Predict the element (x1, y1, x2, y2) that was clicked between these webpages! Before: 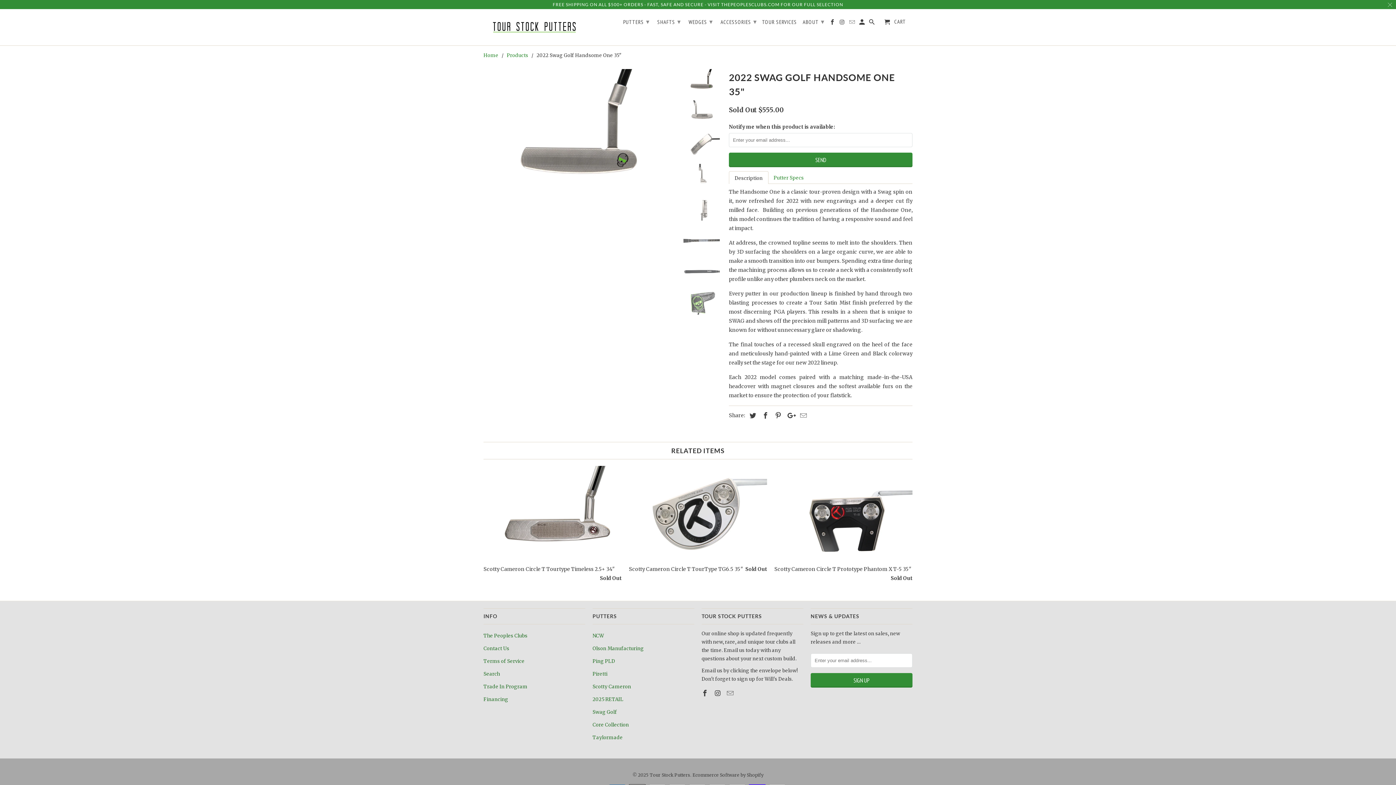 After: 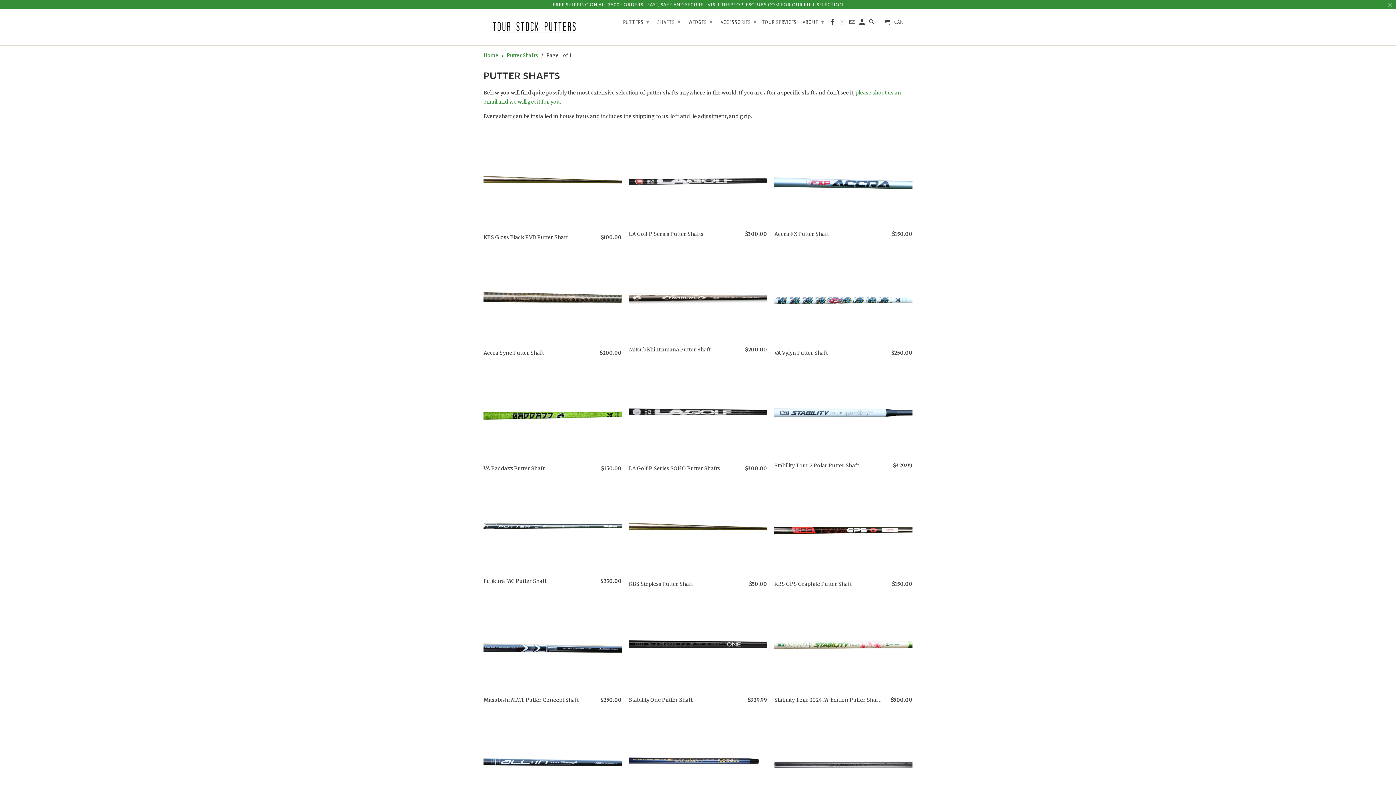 Action: label: SHAFTS ▾ bbox: (654, 14, 682, 27)